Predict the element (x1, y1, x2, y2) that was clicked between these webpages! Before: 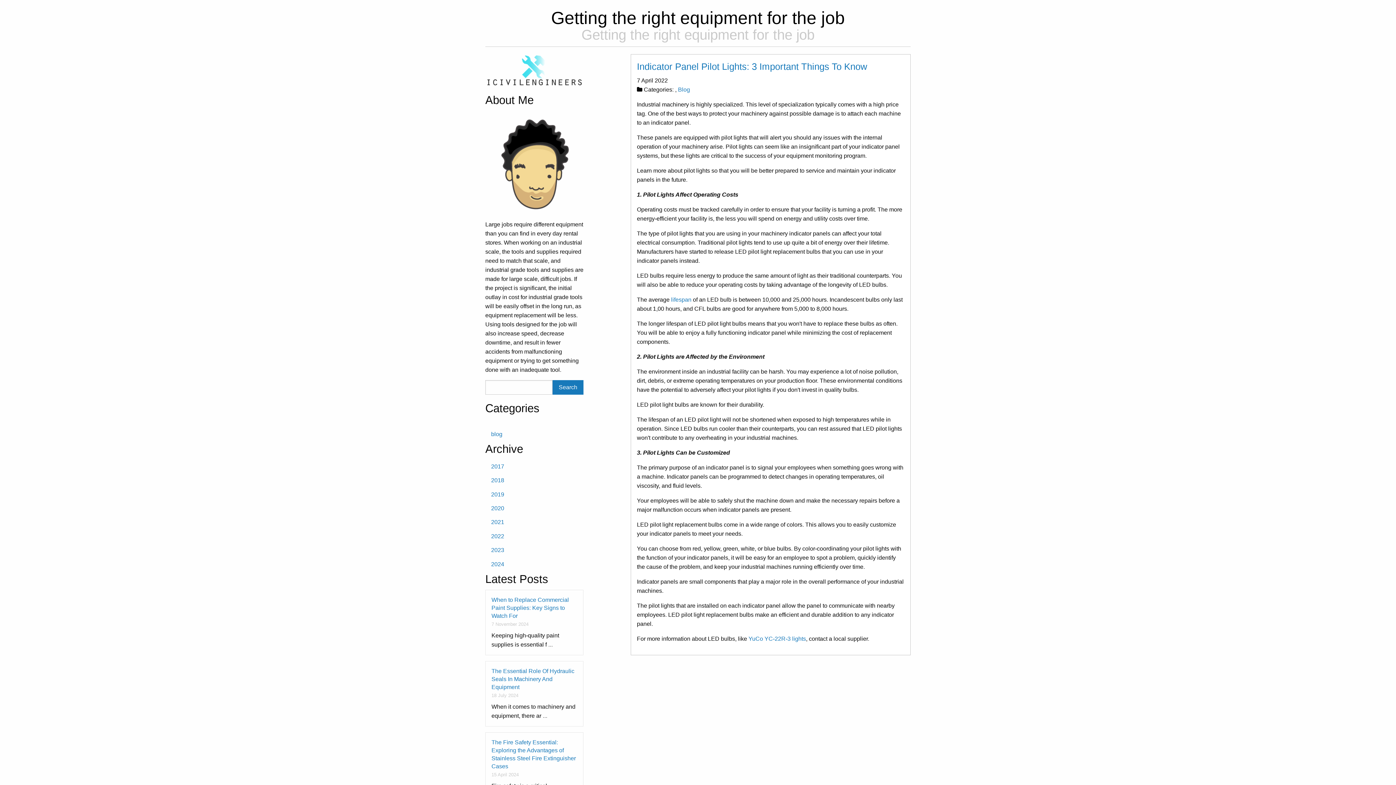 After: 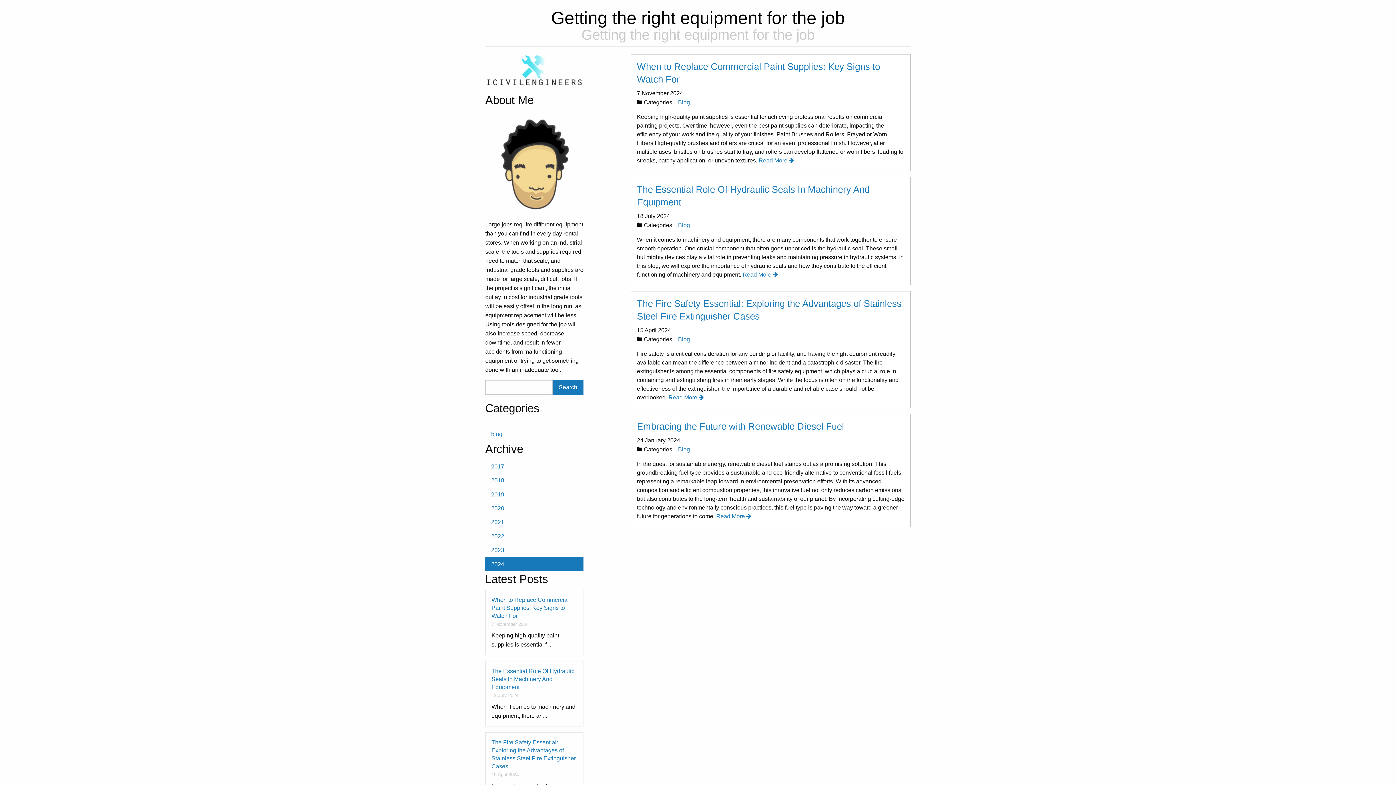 Action: label: 2024 bbox: (485, 557, 583, 571)